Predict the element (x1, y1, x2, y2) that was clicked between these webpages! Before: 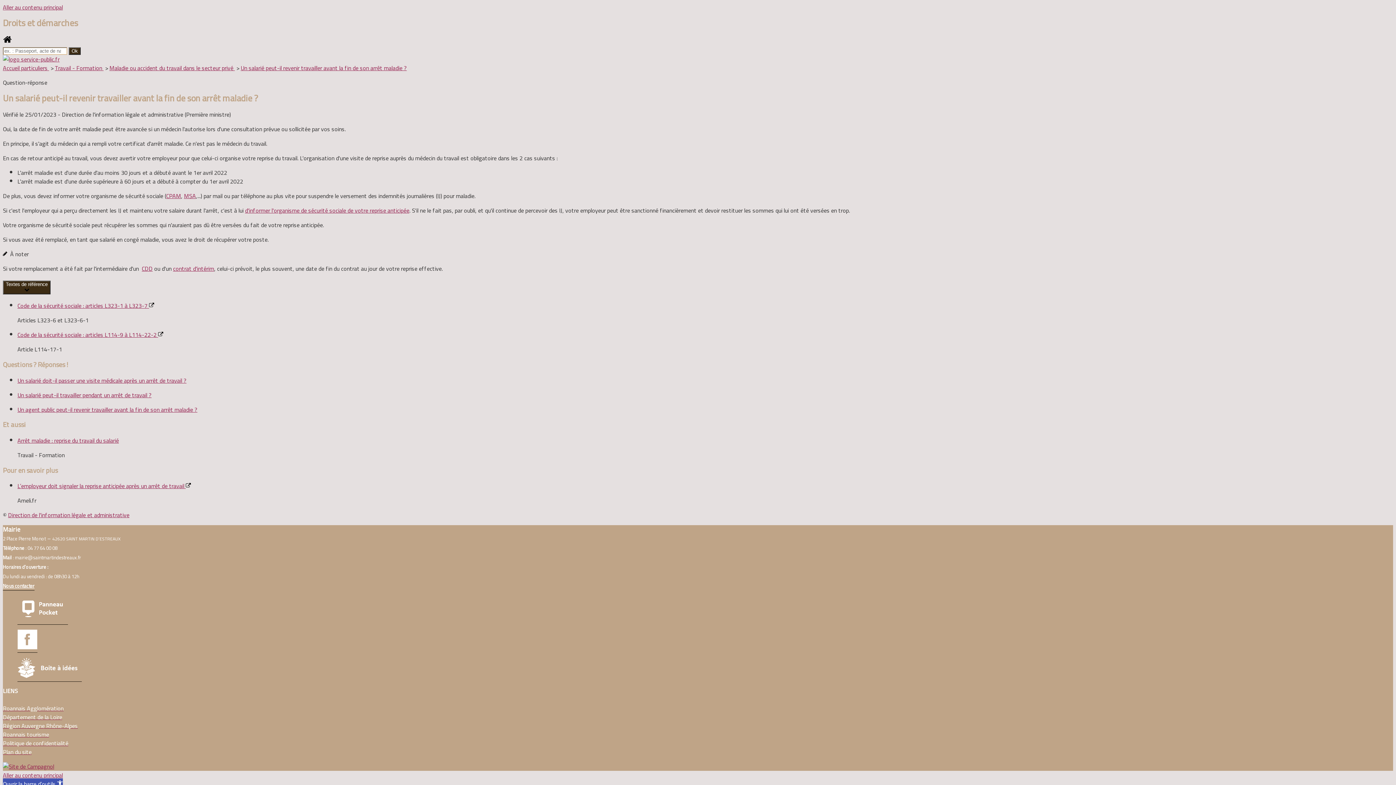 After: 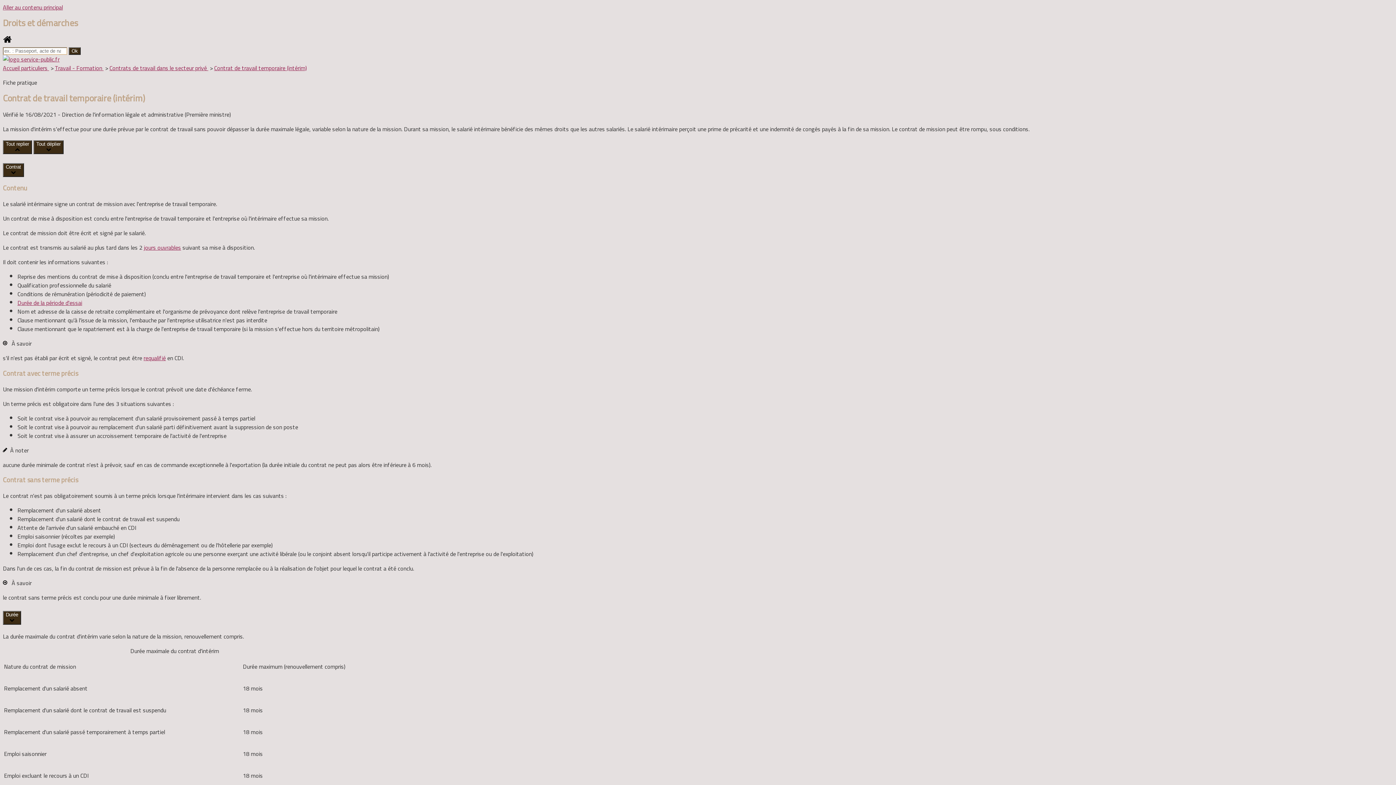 Action: label: contrat d'intérim bbox: (173, 263, 214, 274)